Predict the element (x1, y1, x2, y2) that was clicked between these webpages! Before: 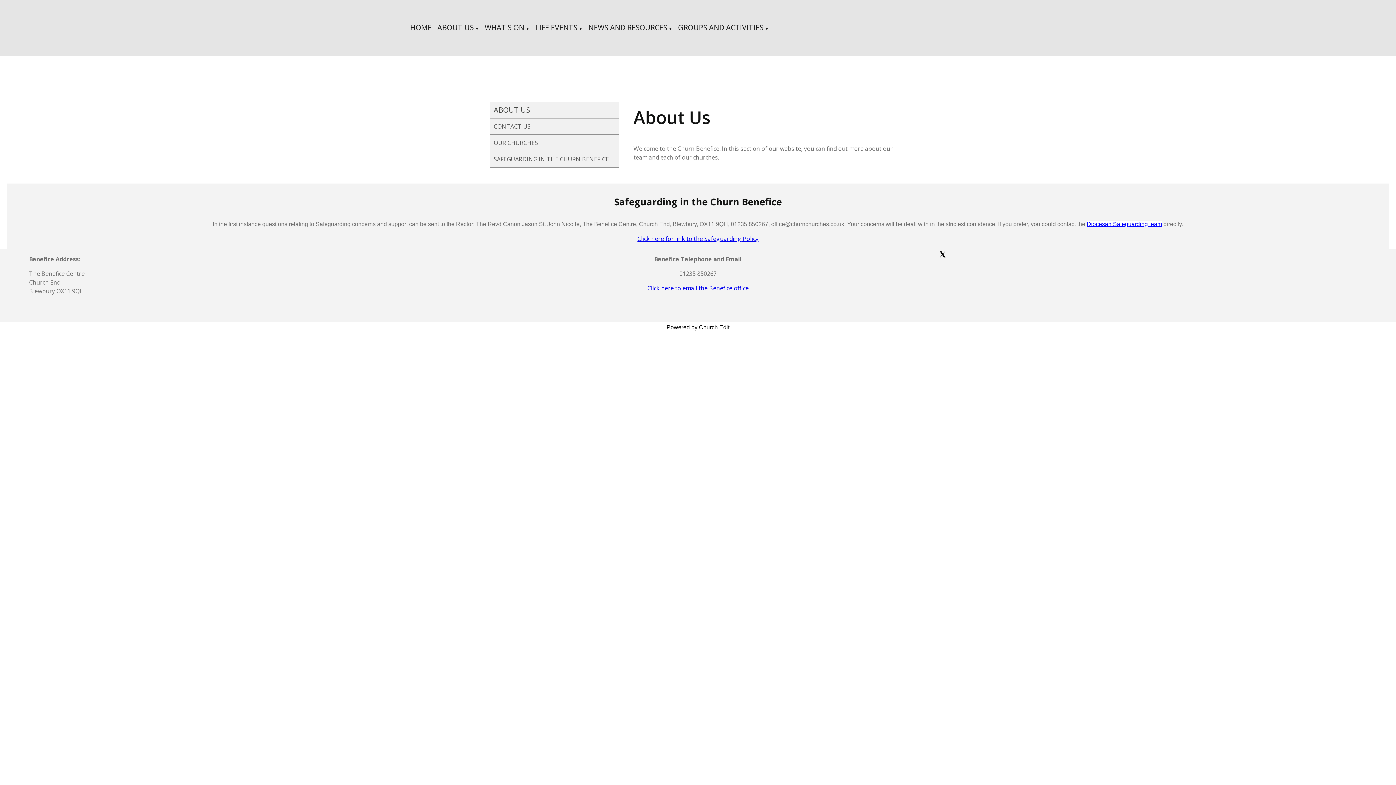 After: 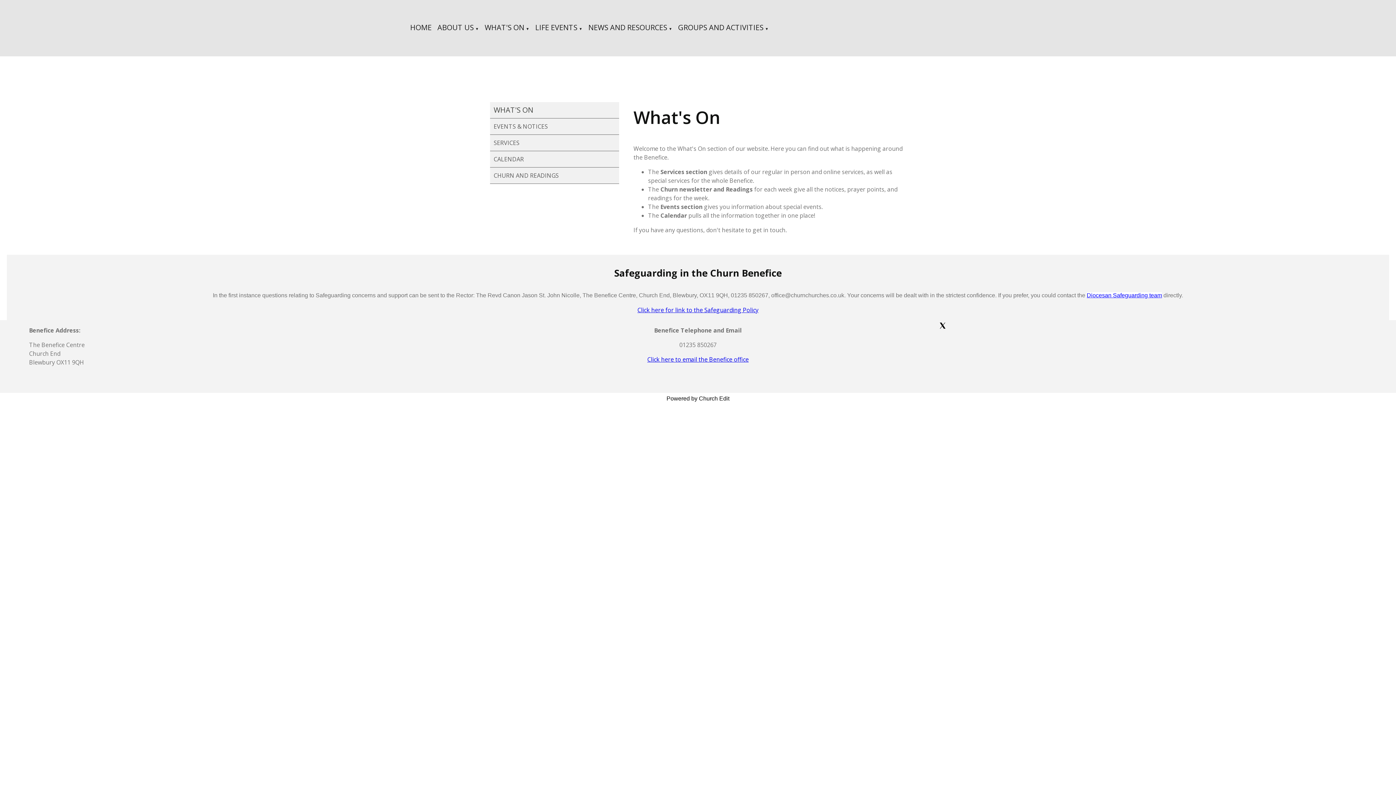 Action: label: WHAT'S ON bbox: (484, 22, 524, 32)